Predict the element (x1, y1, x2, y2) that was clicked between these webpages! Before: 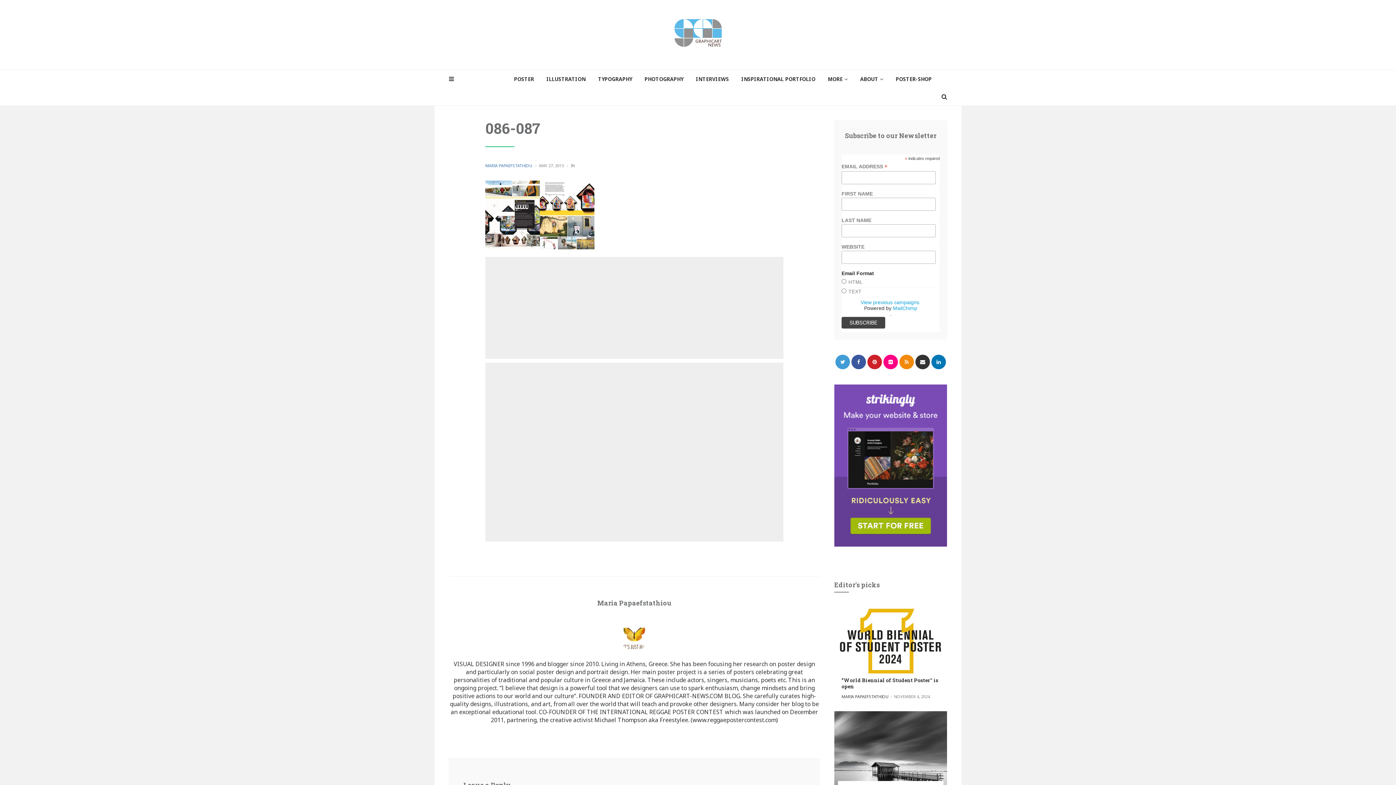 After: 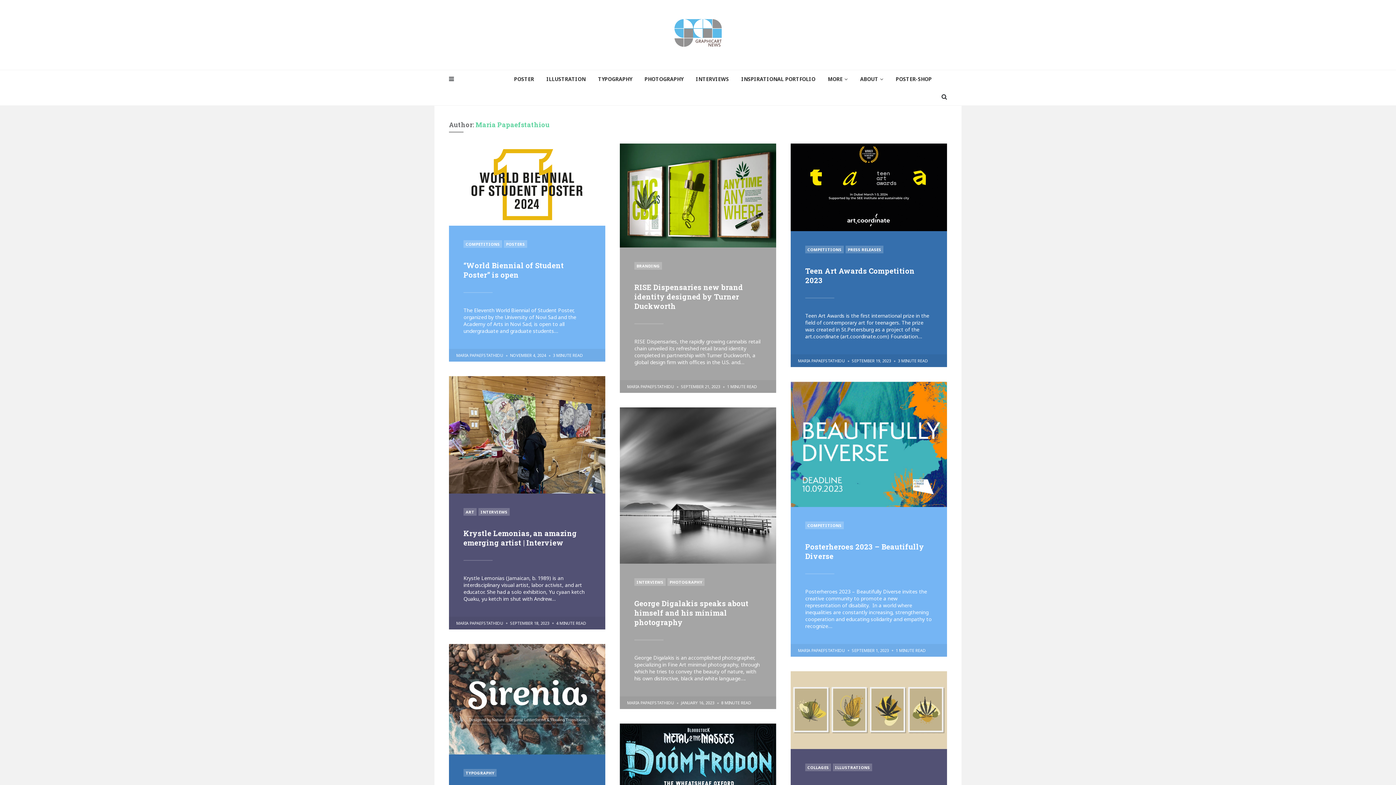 Action: bbox: (841, 693, 888, 700) label: MARIA PAPAEFSTATHIOU